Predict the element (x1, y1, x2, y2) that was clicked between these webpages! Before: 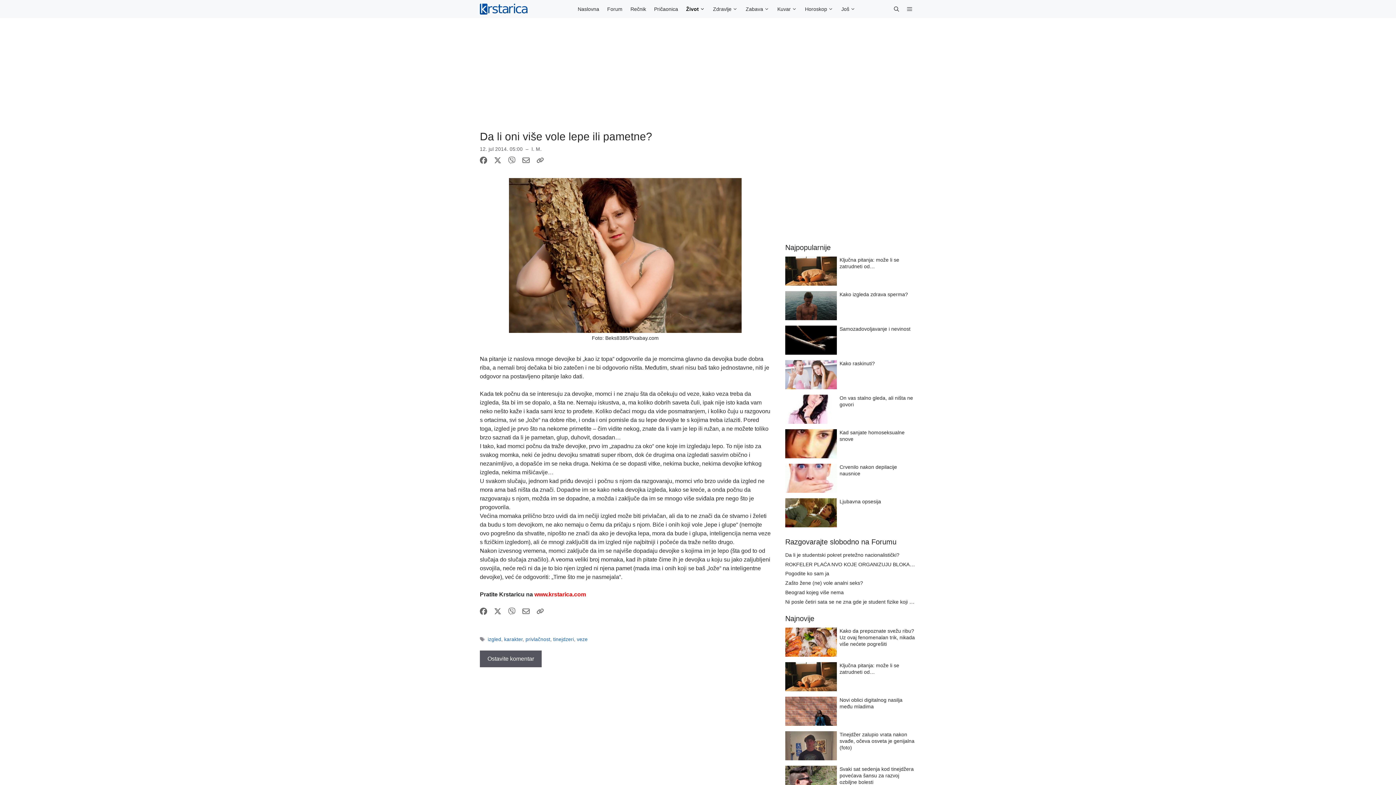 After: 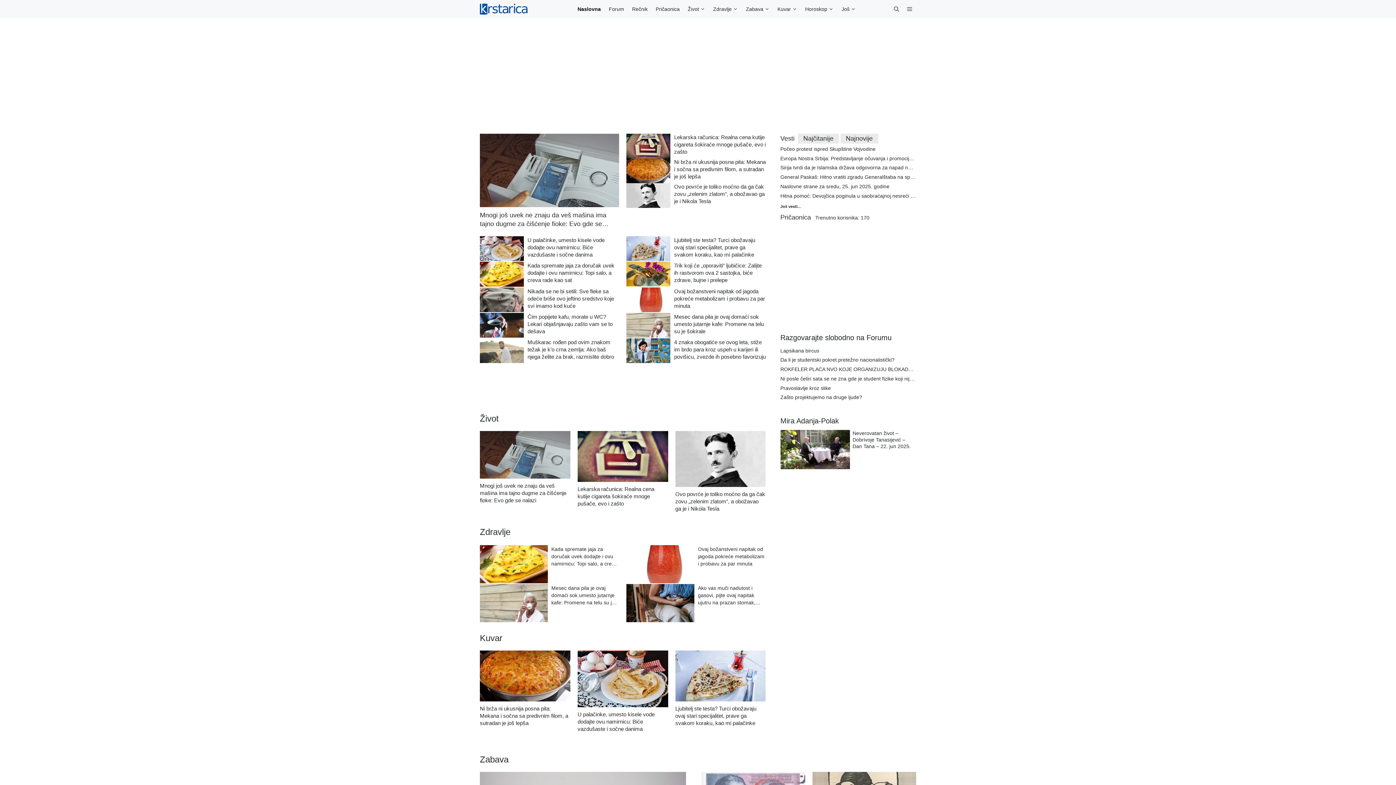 Action: bbox: (480, 0, 527, 18)